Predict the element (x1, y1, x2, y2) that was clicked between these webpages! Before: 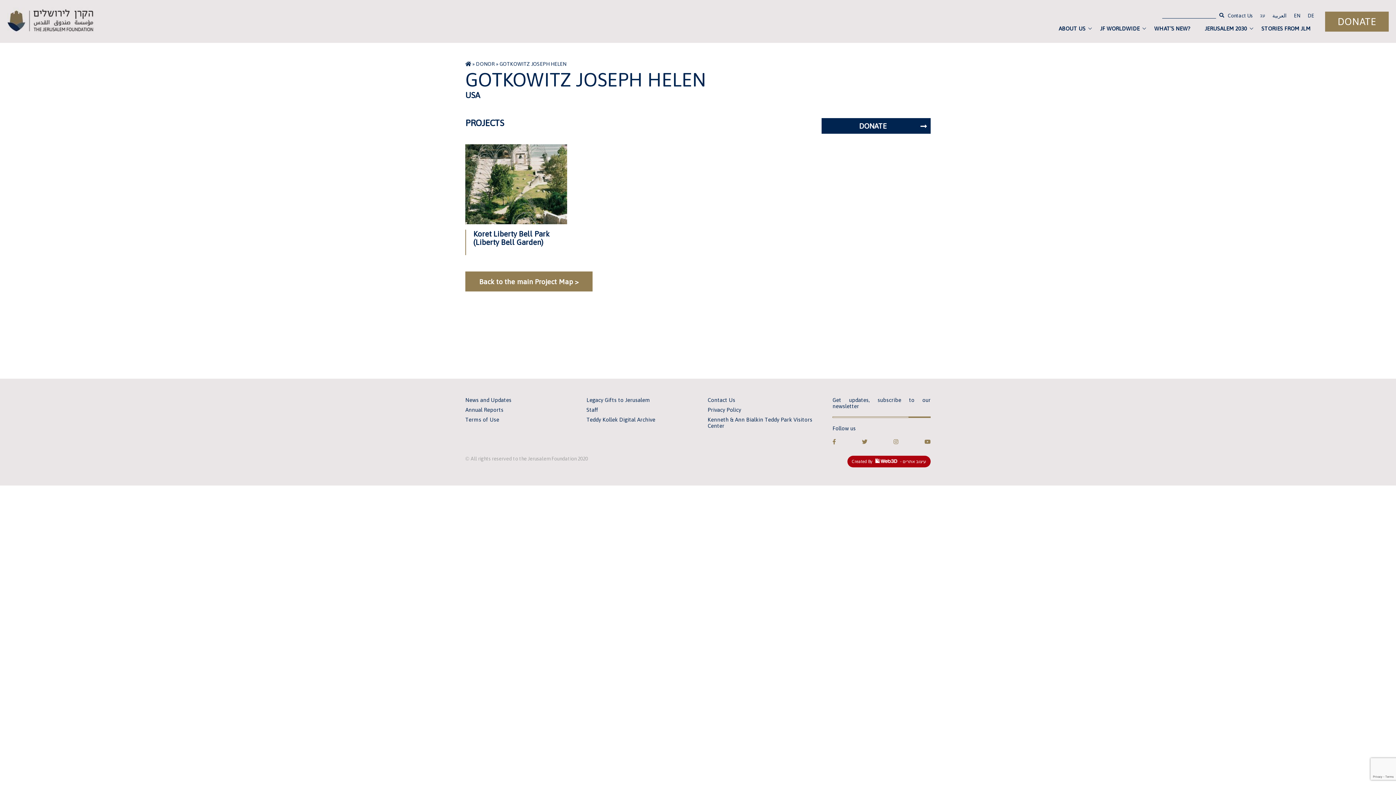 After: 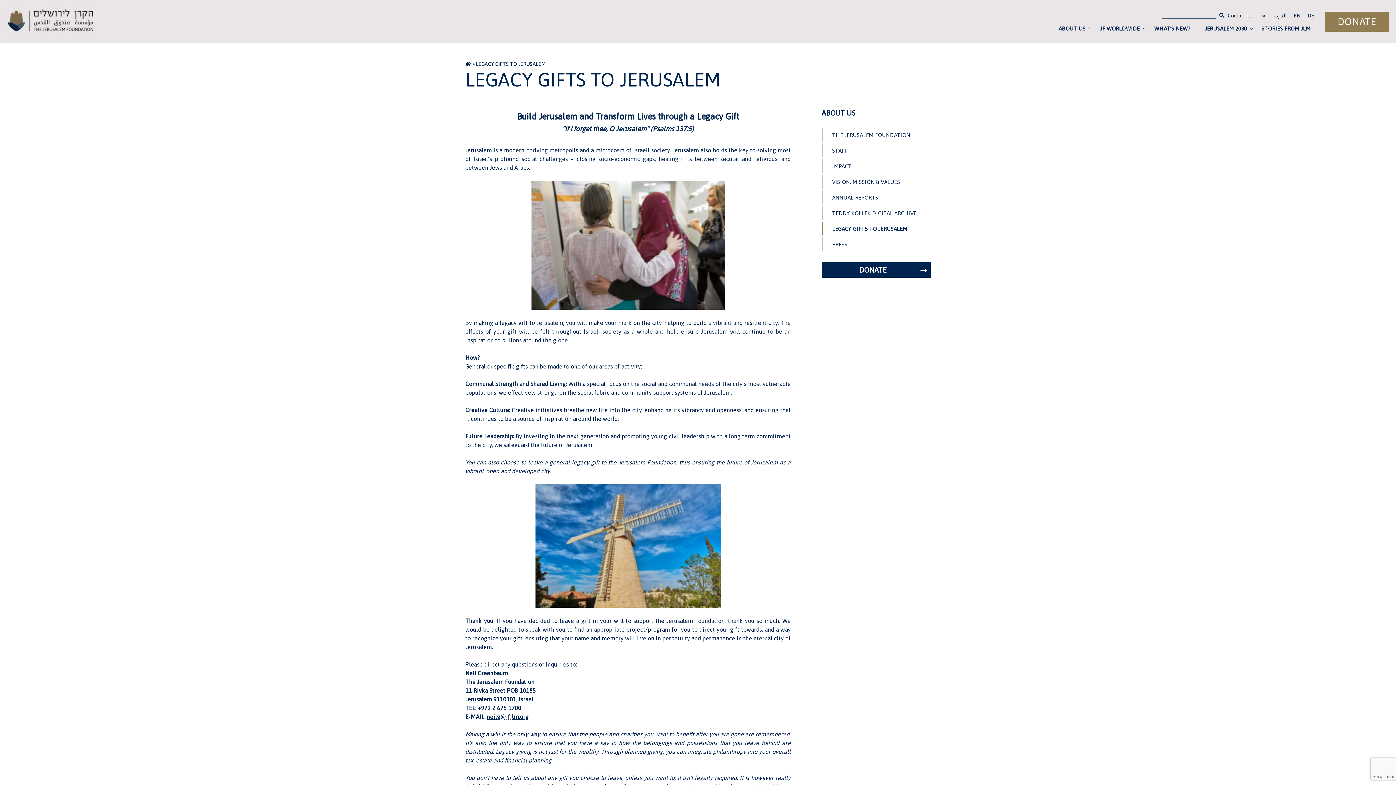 Action: bbox: (586, 397, 650, 403) label: Legacy Gifts to Jerusalem